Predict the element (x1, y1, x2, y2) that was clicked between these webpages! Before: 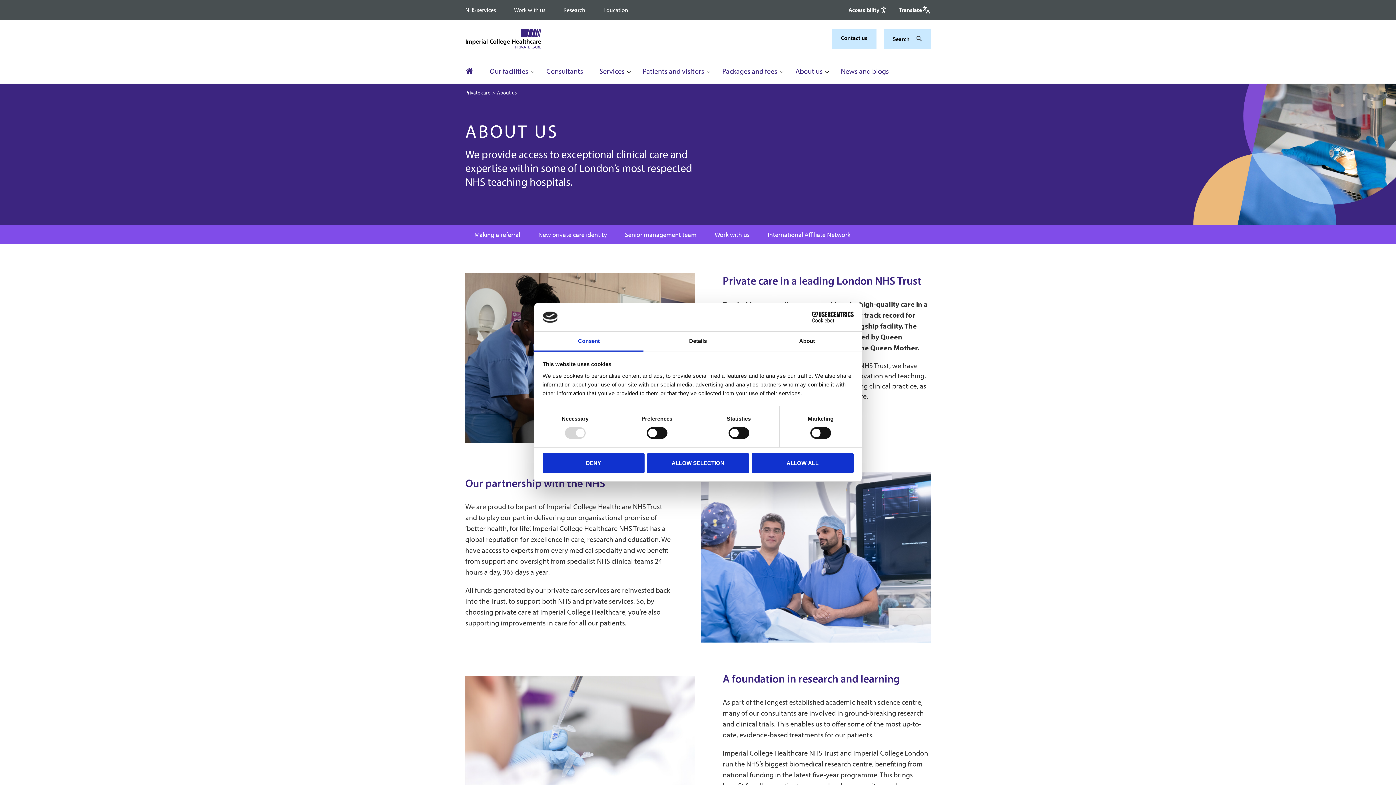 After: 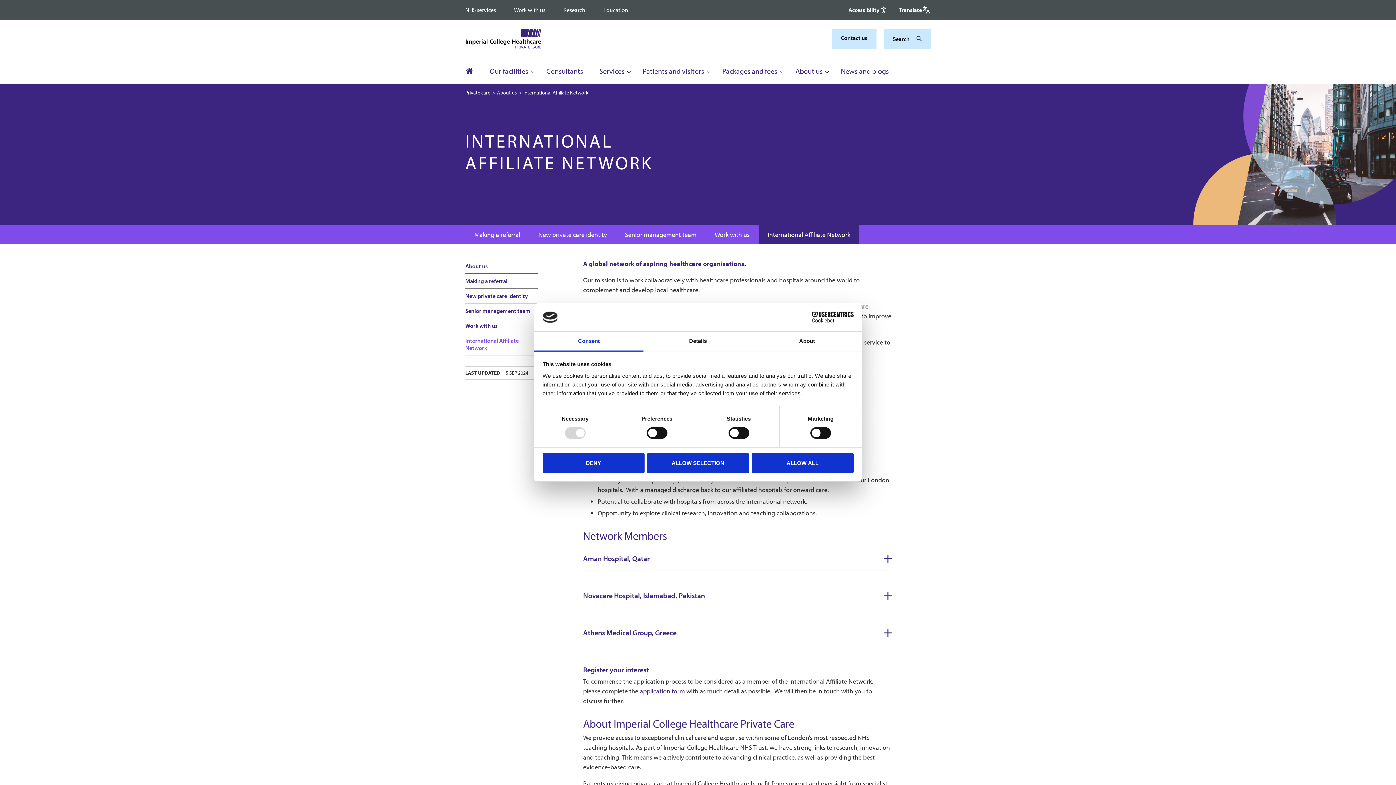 Action: label: International Affiliate Network bbox: (758, 225, 859, 244)